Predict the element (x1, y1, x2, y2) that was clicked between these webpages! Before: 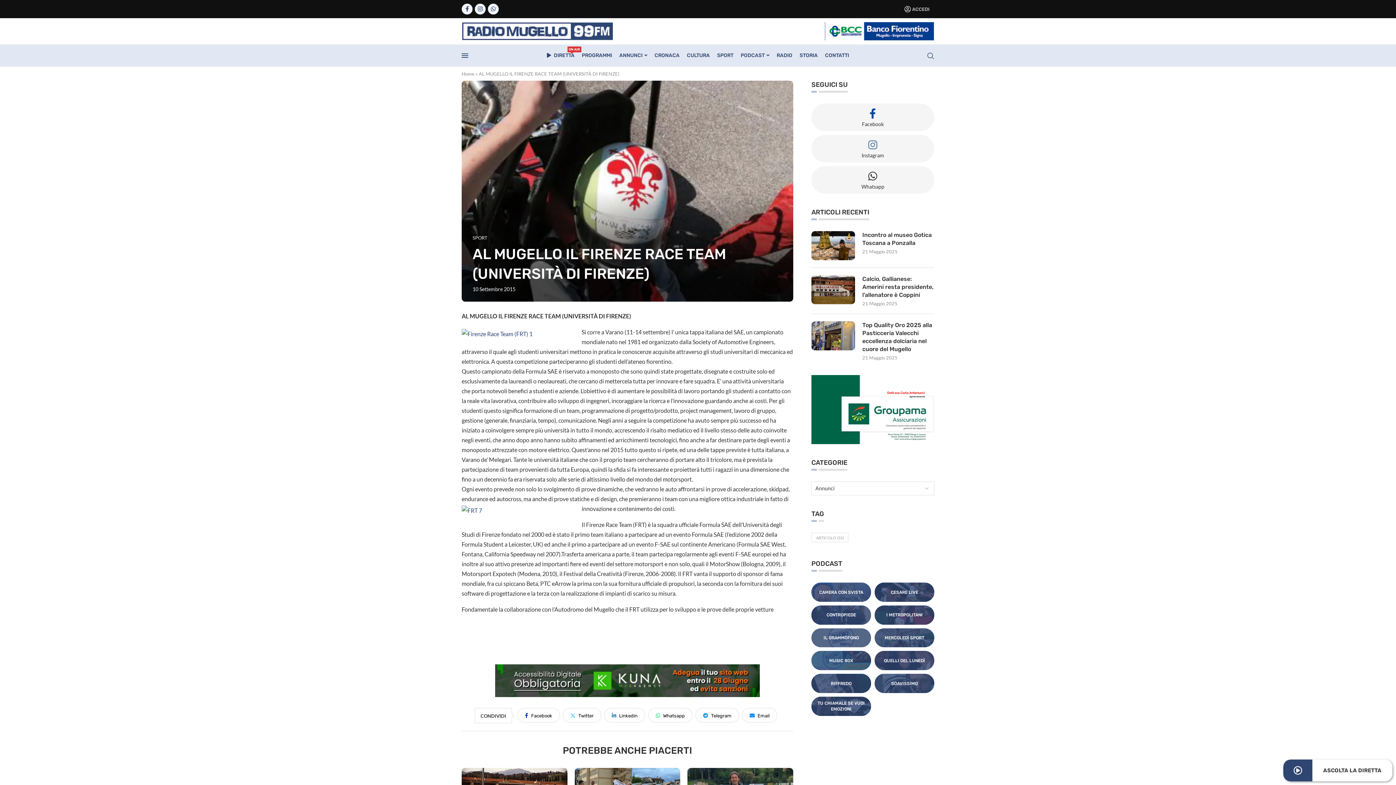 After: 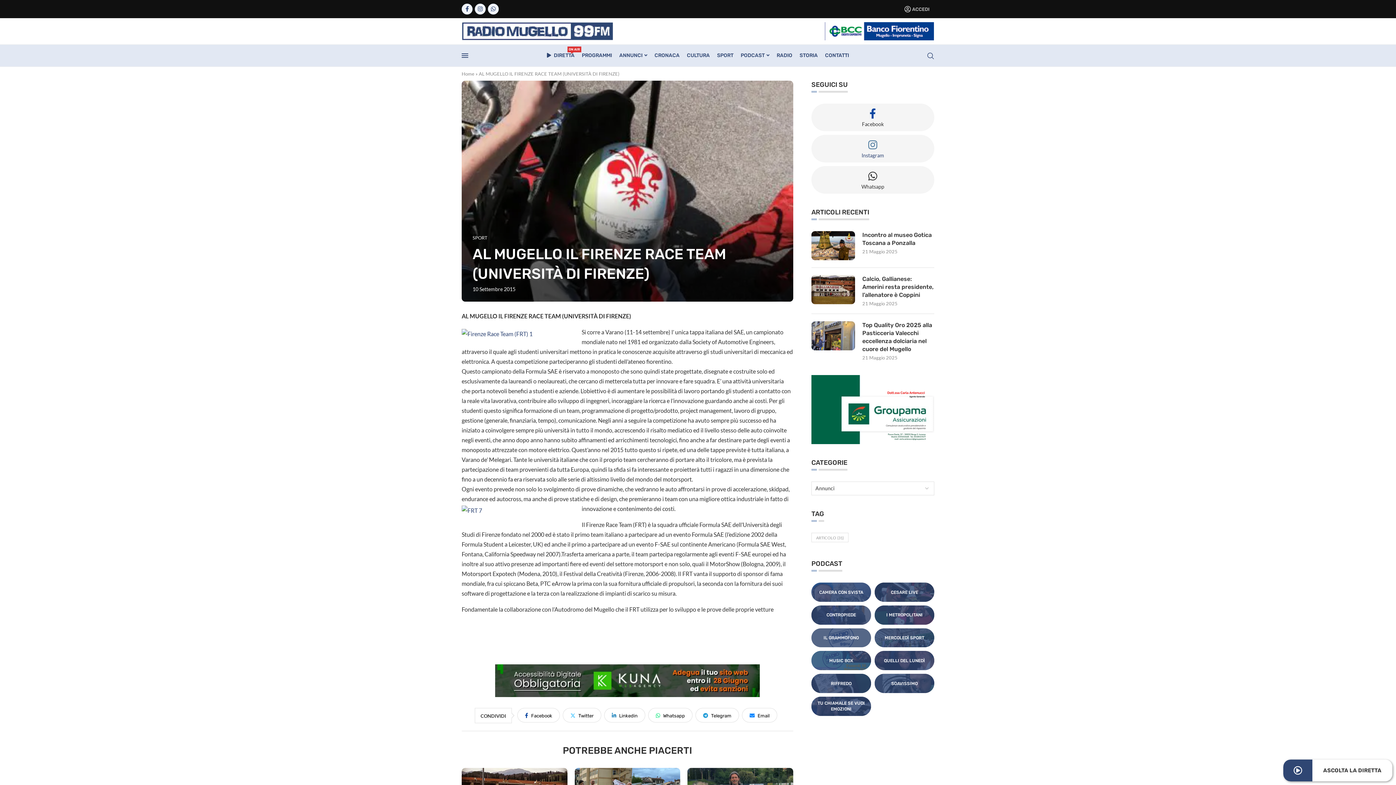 Action: bbox: (811, 134, 934, 162) label: Instagram